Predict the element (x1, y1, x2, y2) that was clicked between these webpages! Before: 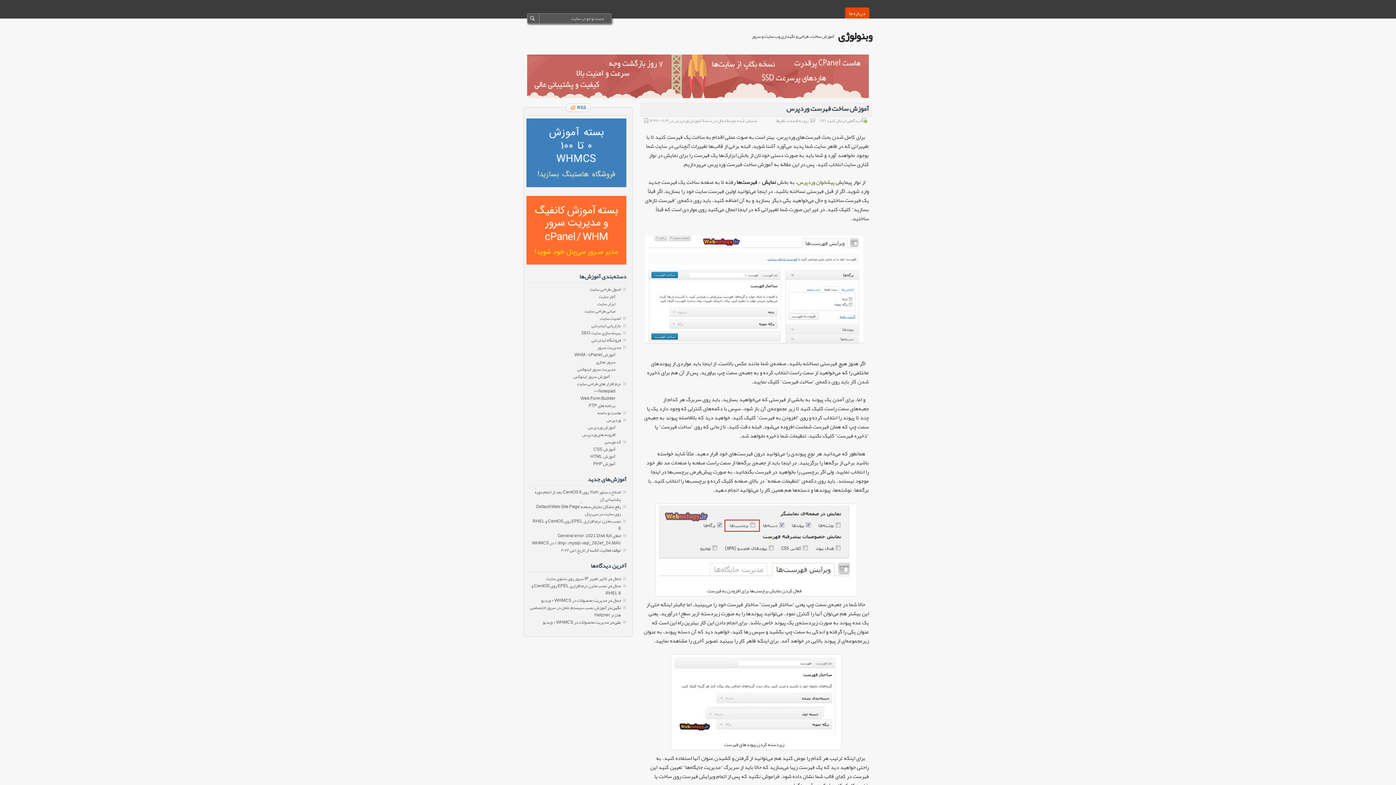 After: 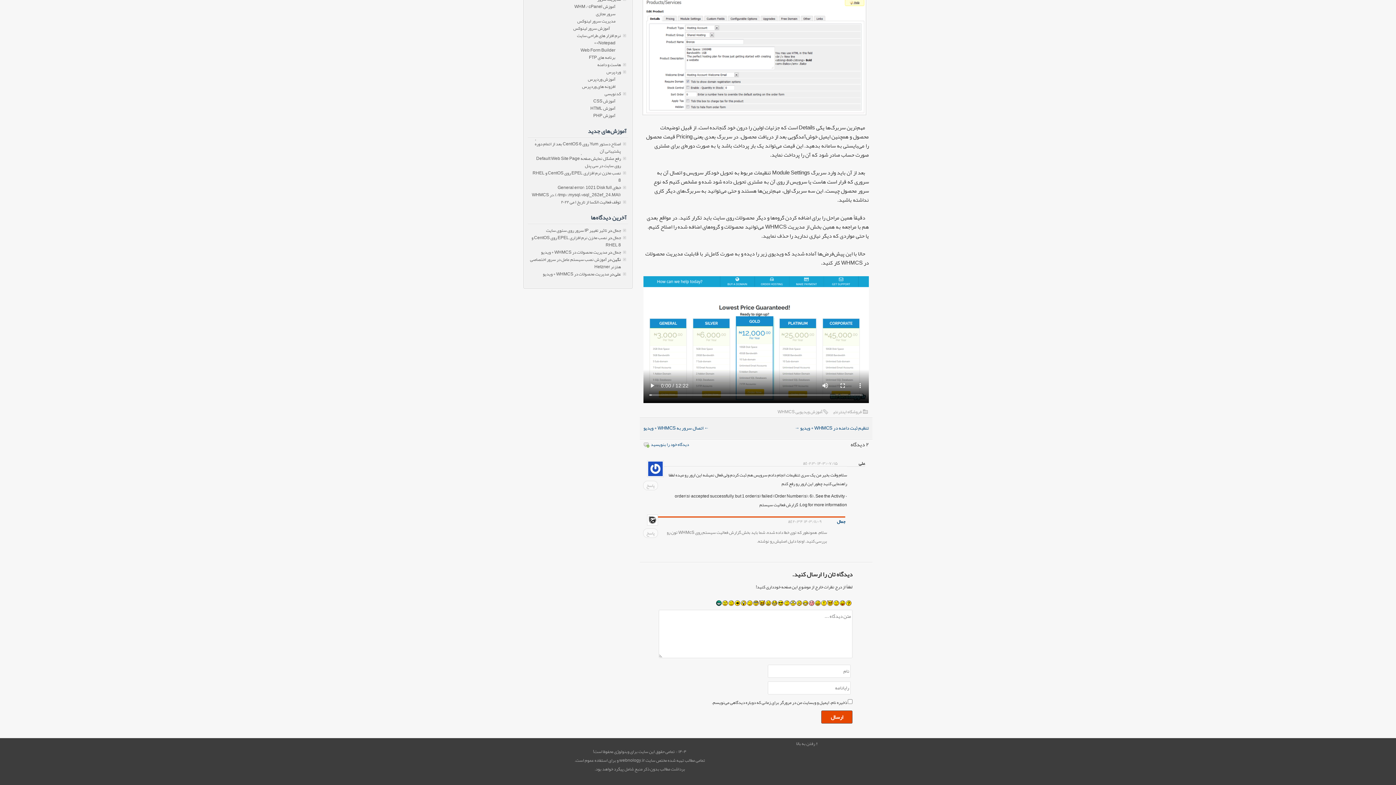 Action: bbox: (542, 618, 609, 626) label: مدیریت محصولات در WHMCS + ویدیو